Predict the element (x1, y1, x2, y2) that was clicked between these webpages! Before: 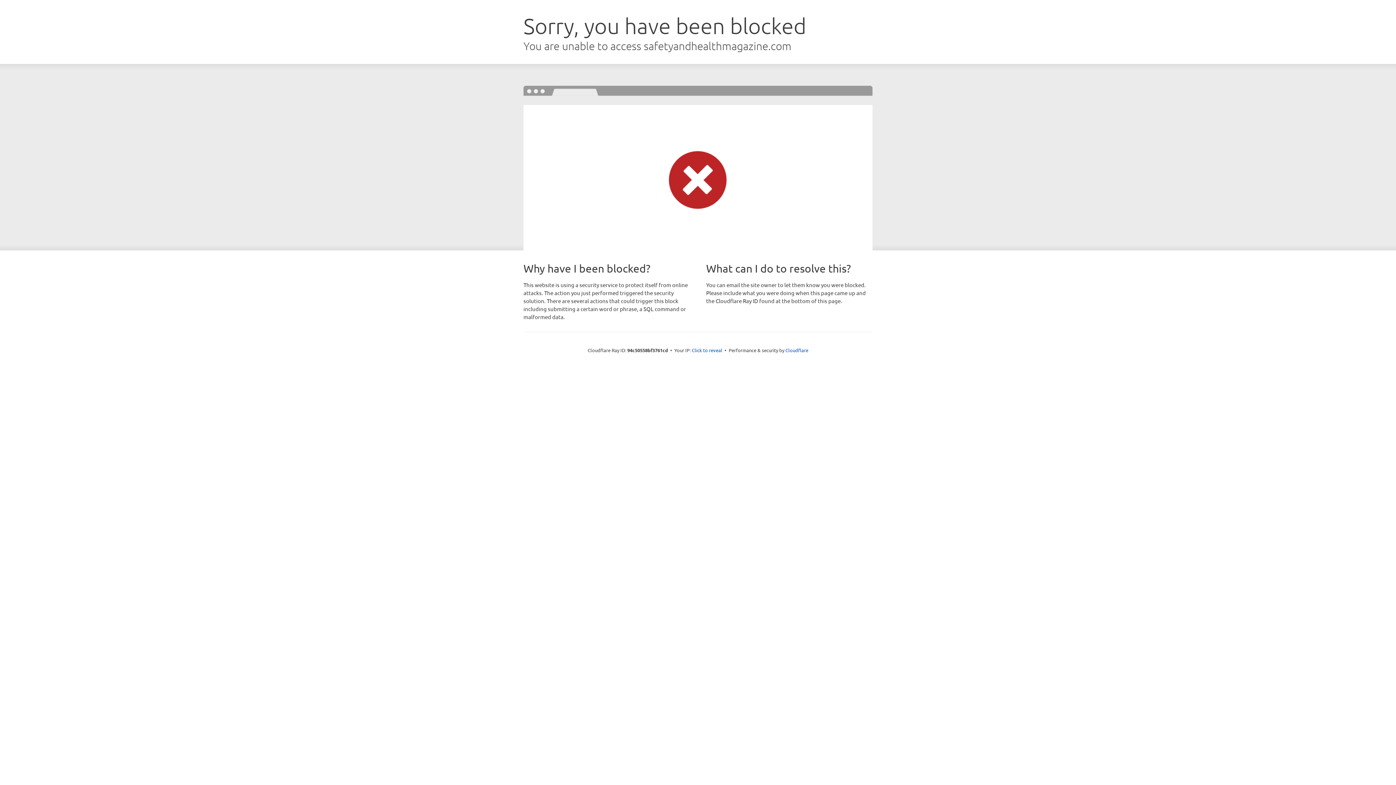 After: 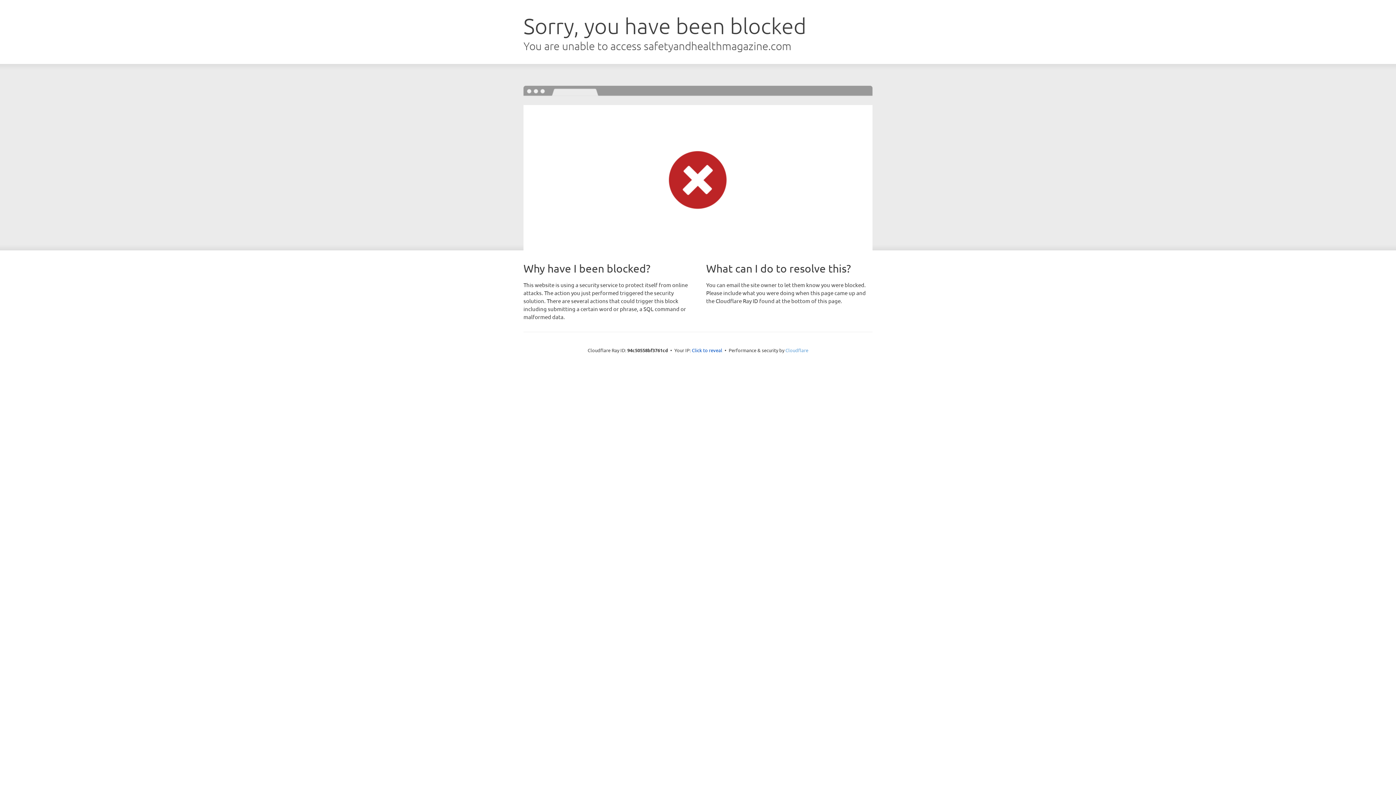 Action: label: Cloudflare bbox: (785, 347, 808, 353)